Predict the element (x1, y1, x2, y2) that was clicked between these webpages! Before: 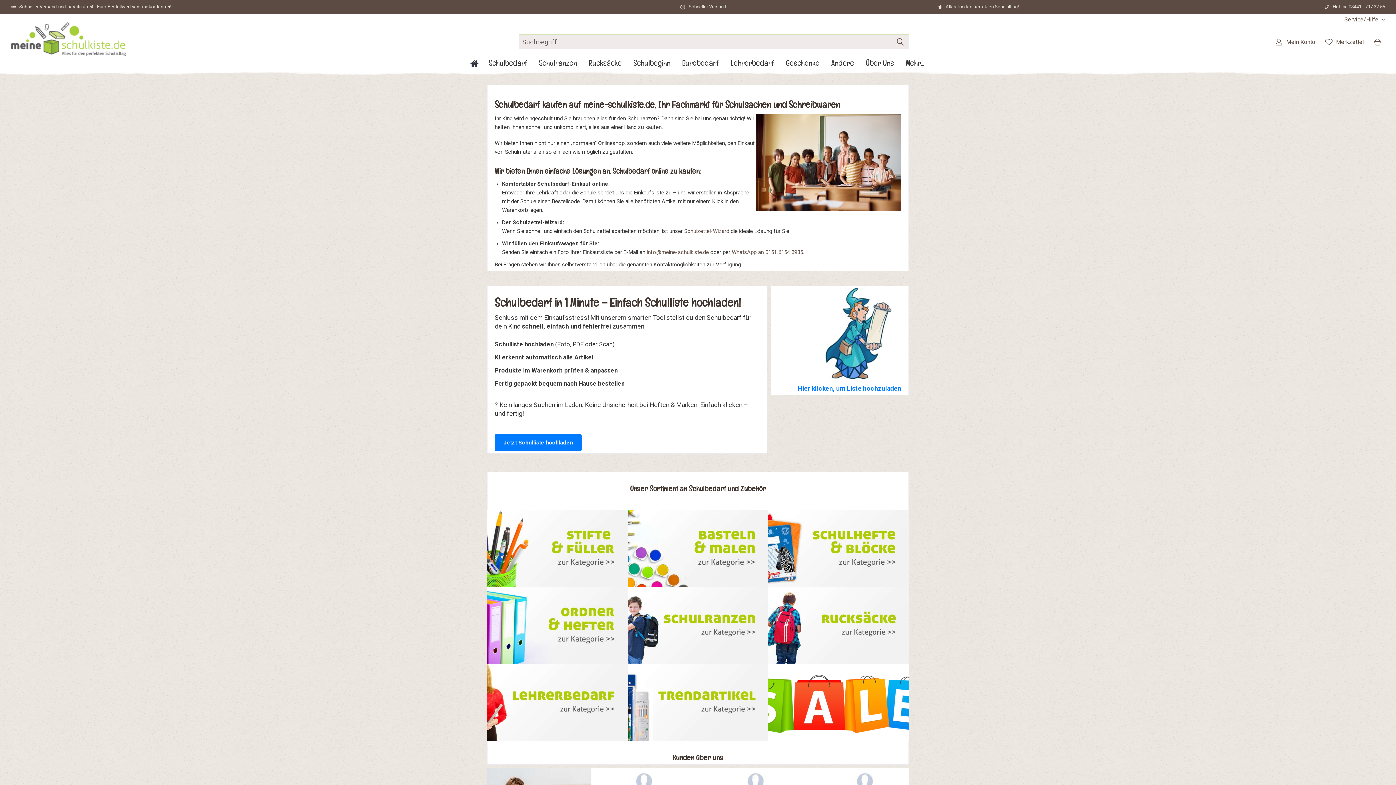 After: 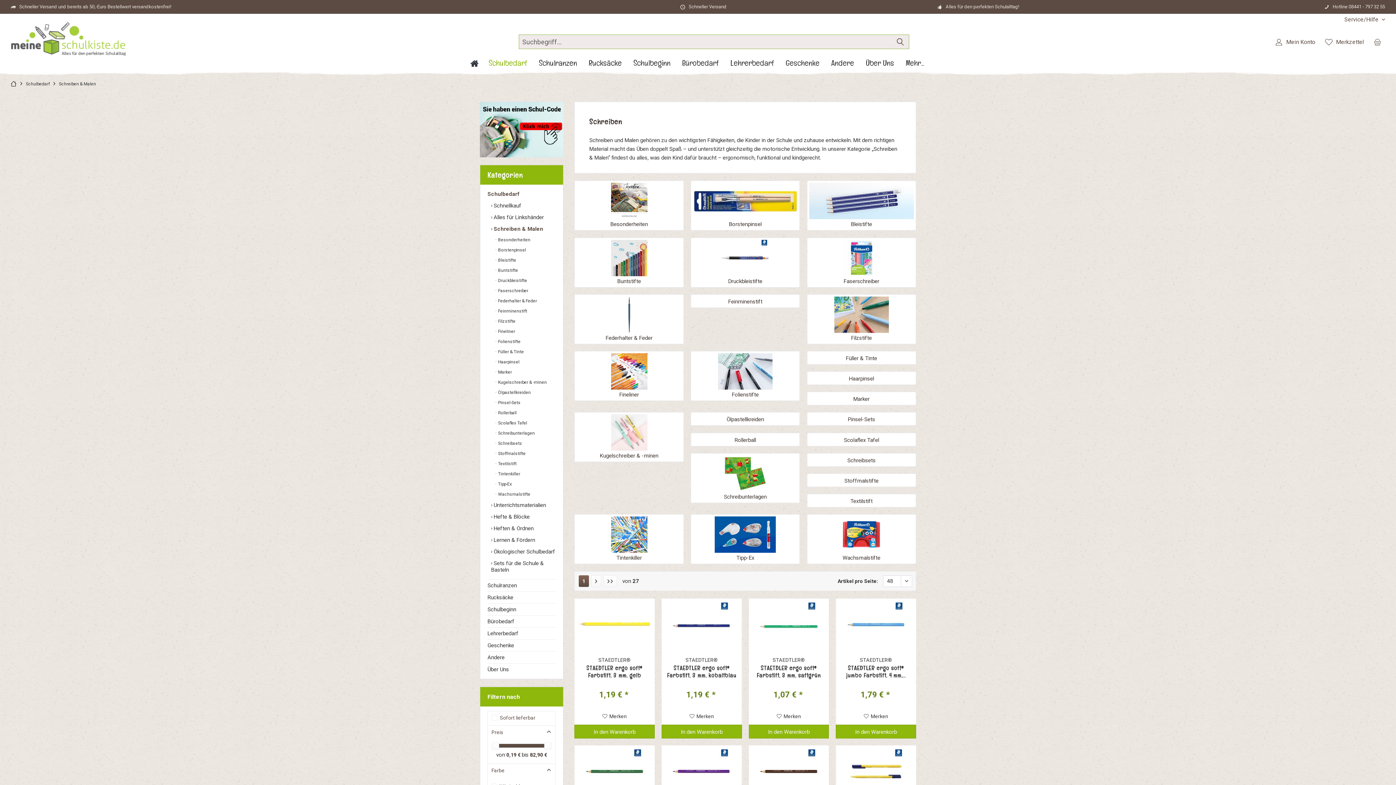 Action: bbox: (583, 510, 768, 587)